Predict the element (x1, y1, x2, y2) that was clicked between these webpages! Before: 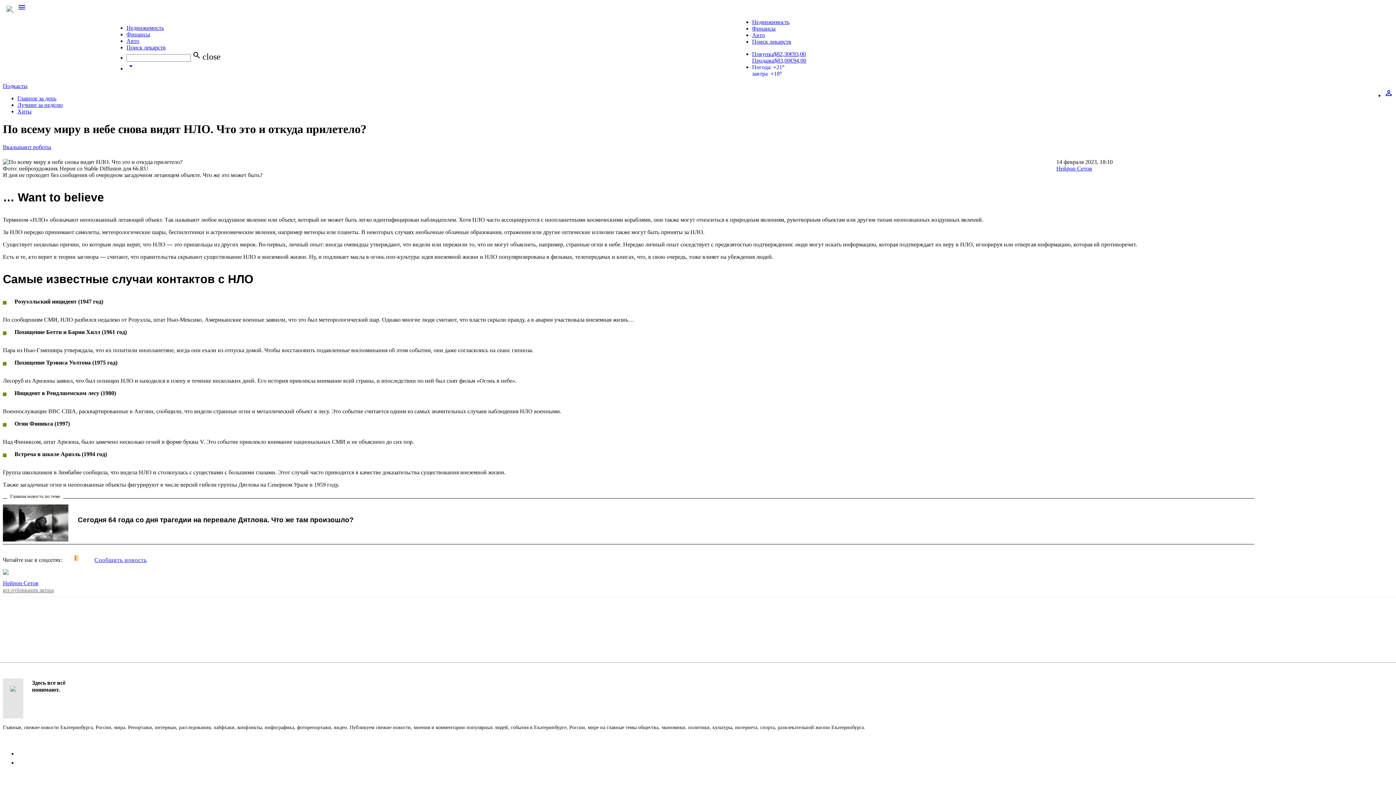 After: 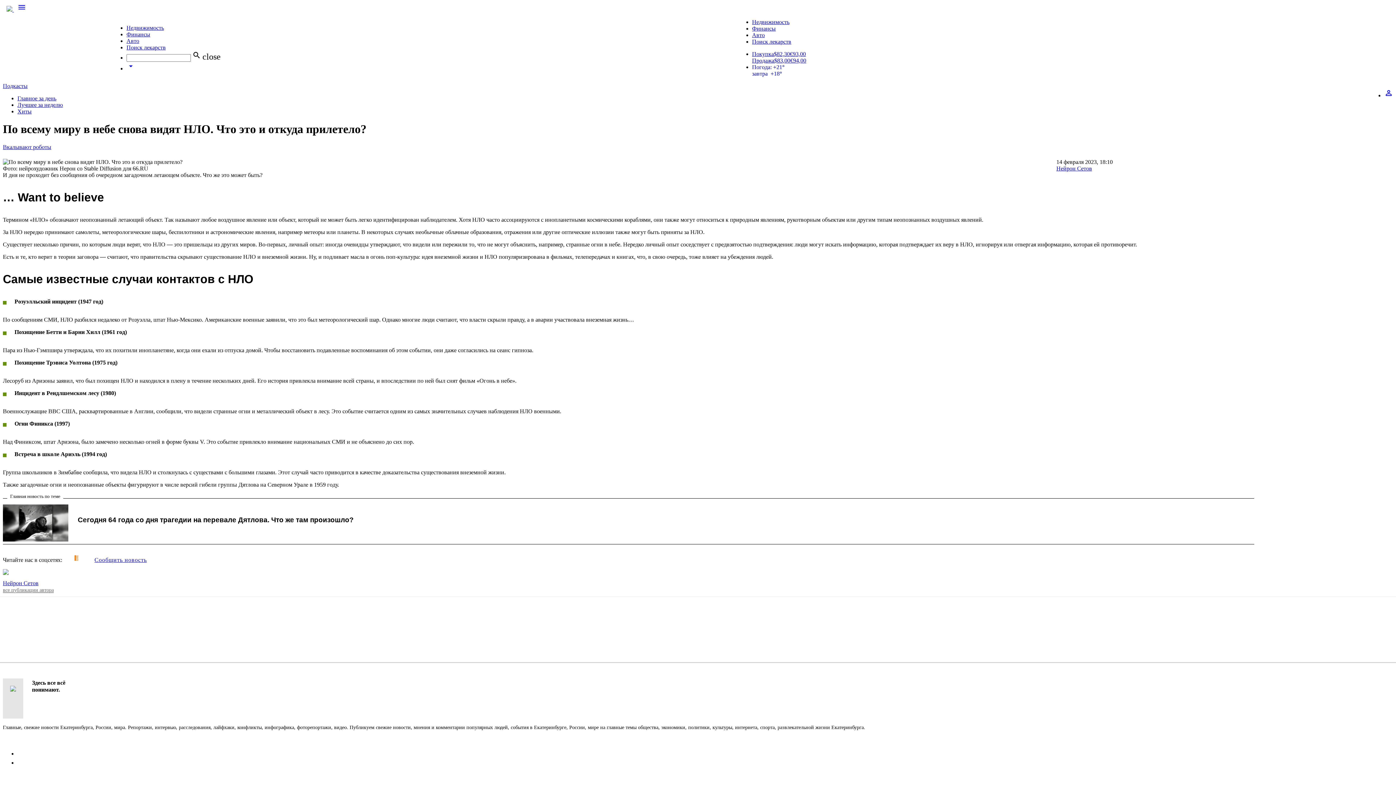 Action: label: arrow_drop_down bbox: (126, 65, 135, 71)